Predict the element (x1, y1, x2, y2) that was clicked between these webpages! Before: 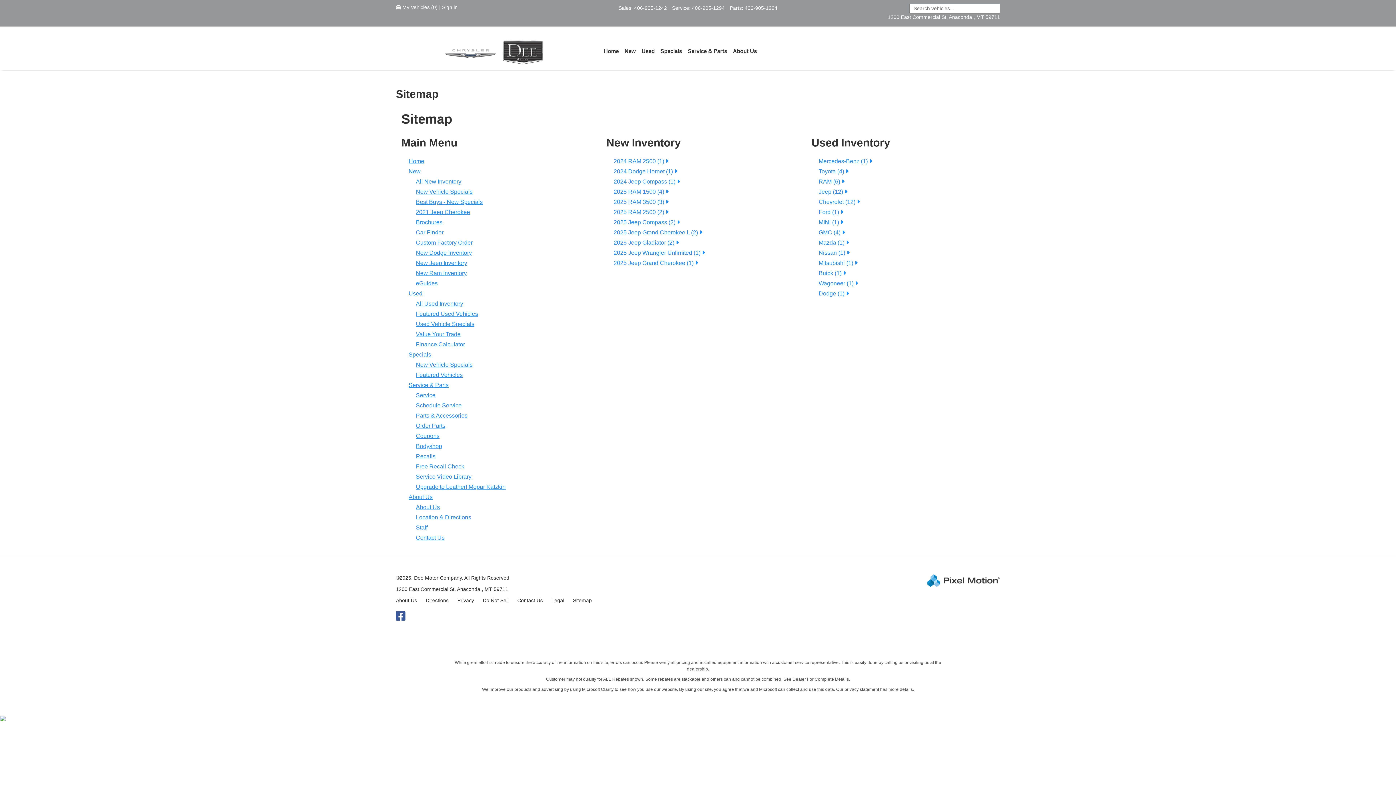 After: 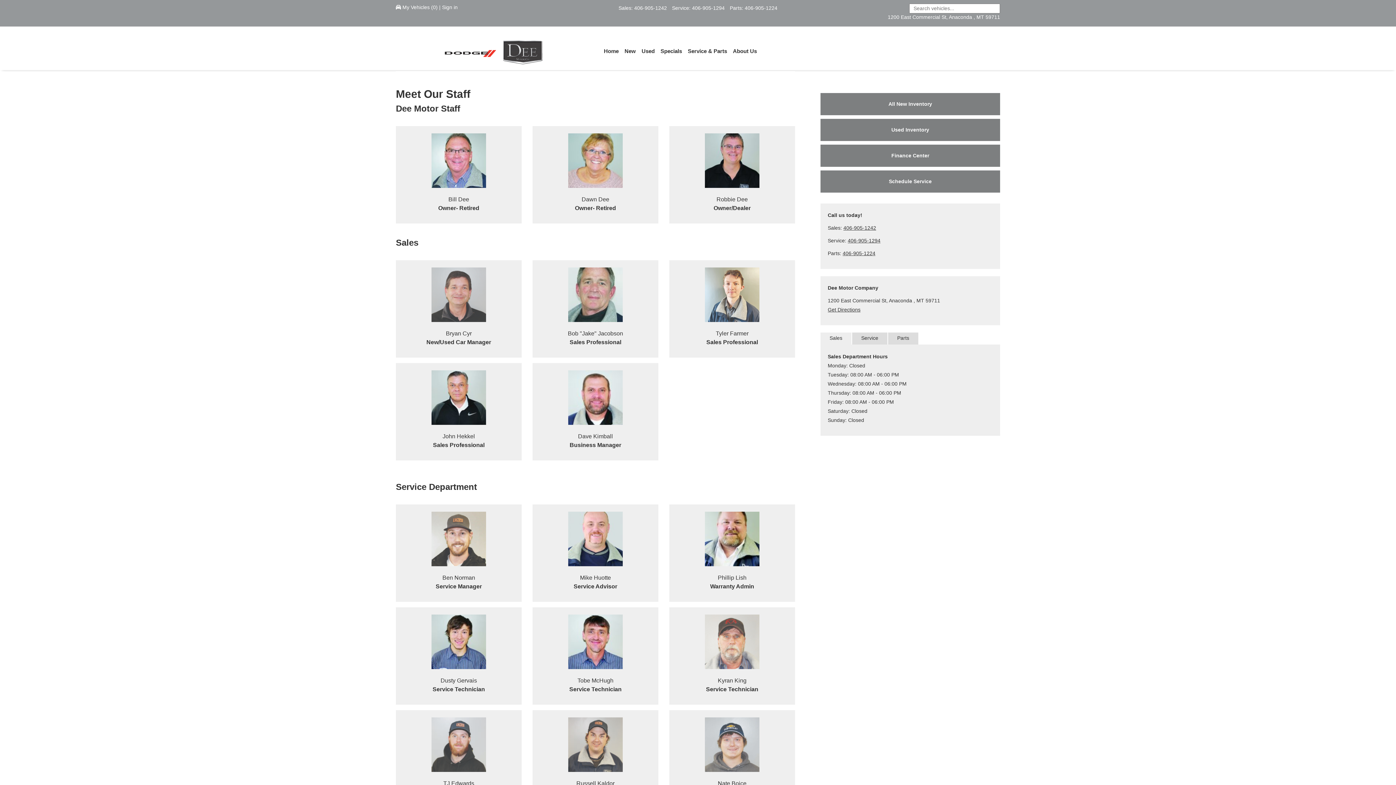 Action: bbox: (416, 524, 427, 530) label: Staff